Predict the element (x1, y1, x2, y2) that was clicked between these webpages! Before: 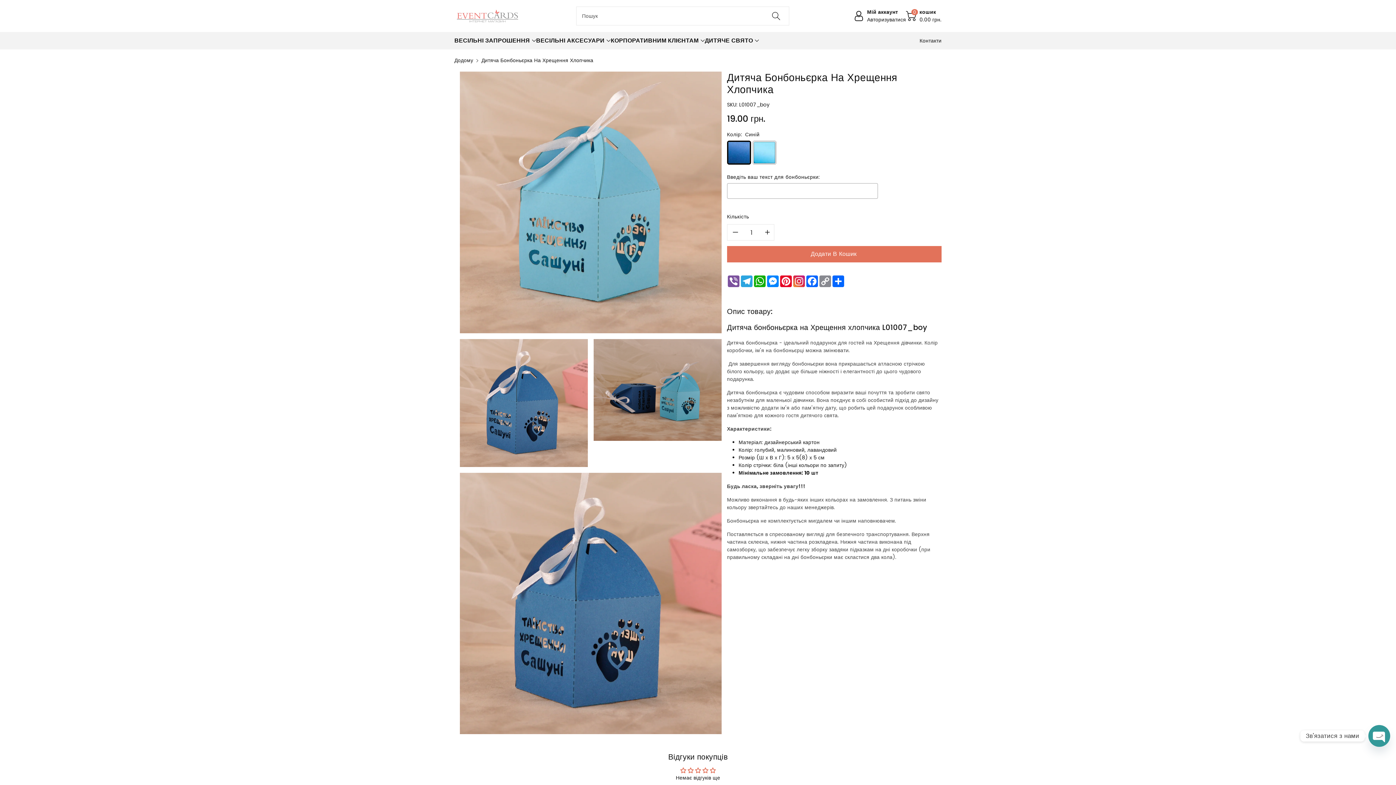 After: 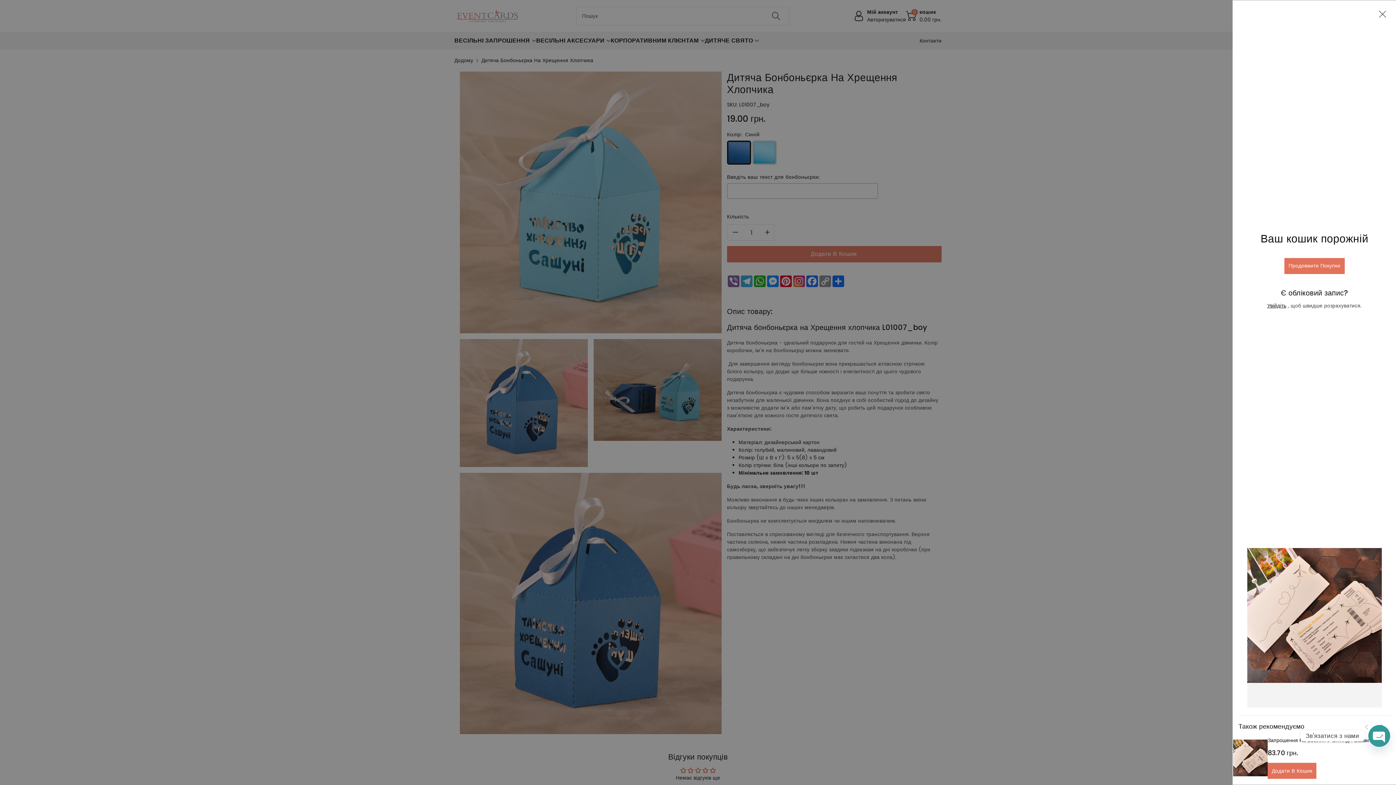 Action: bbox: (906, 8, 941, 24) label: 0
кошик
0.00 грн.